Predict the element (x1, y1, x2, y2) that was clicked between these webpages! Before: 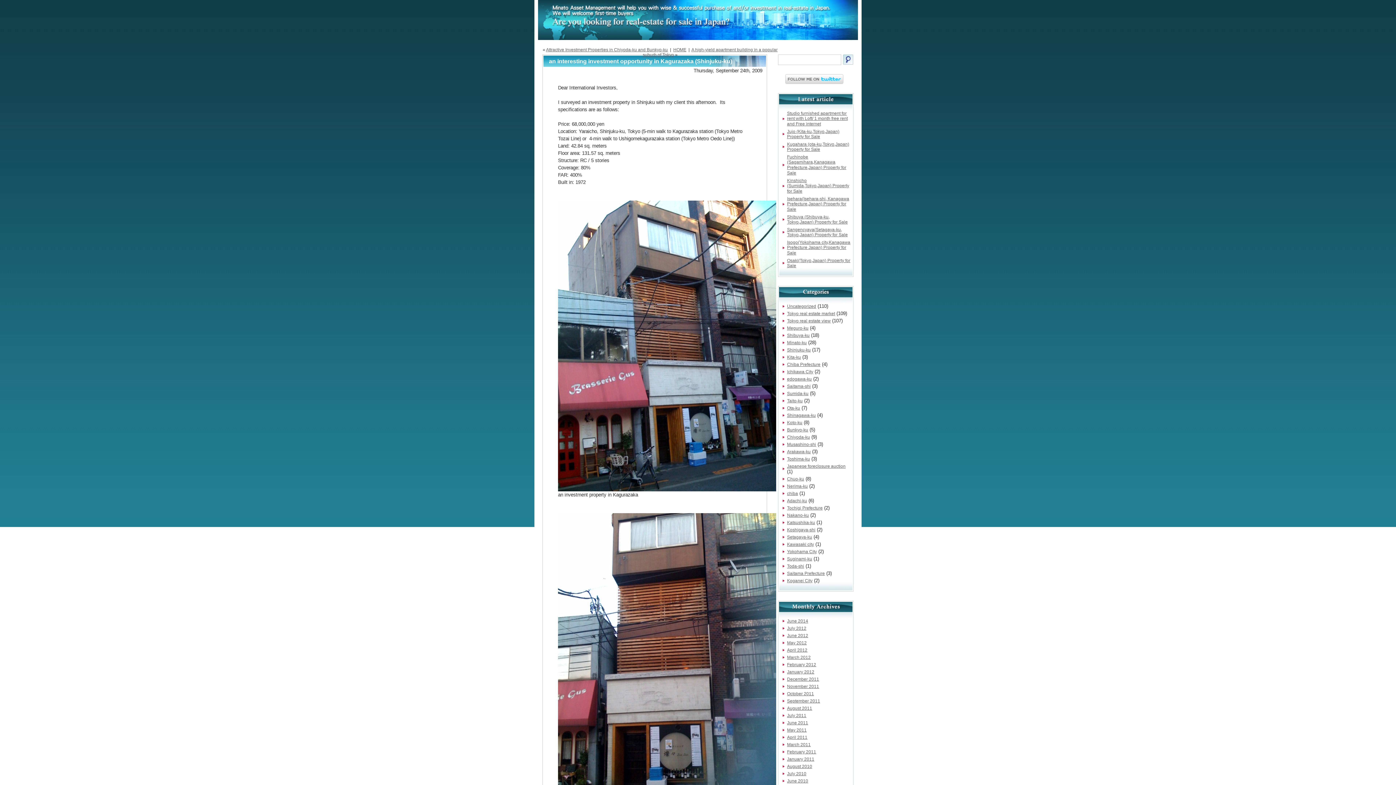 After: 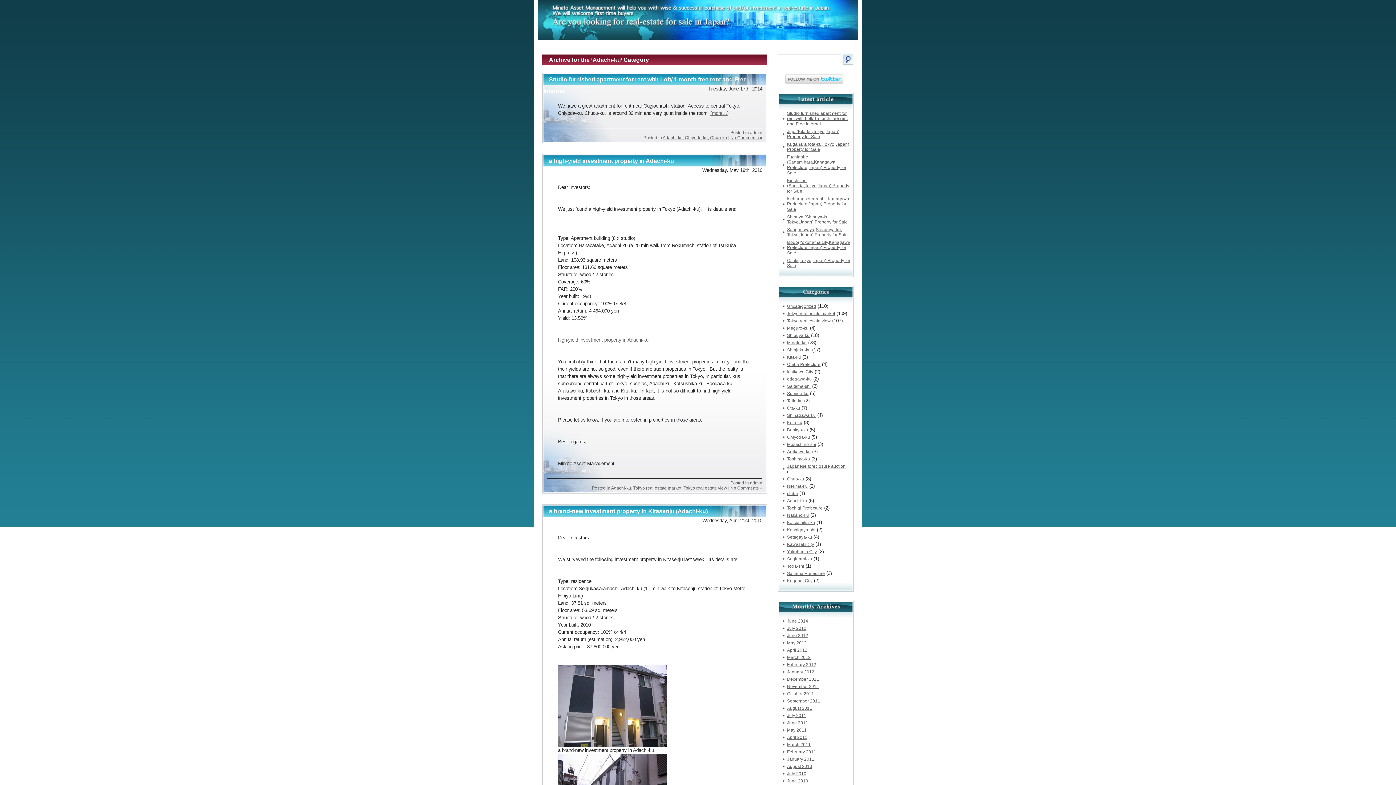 Action: label: Adachi-ku bbox: (787, 498, 807, 503)